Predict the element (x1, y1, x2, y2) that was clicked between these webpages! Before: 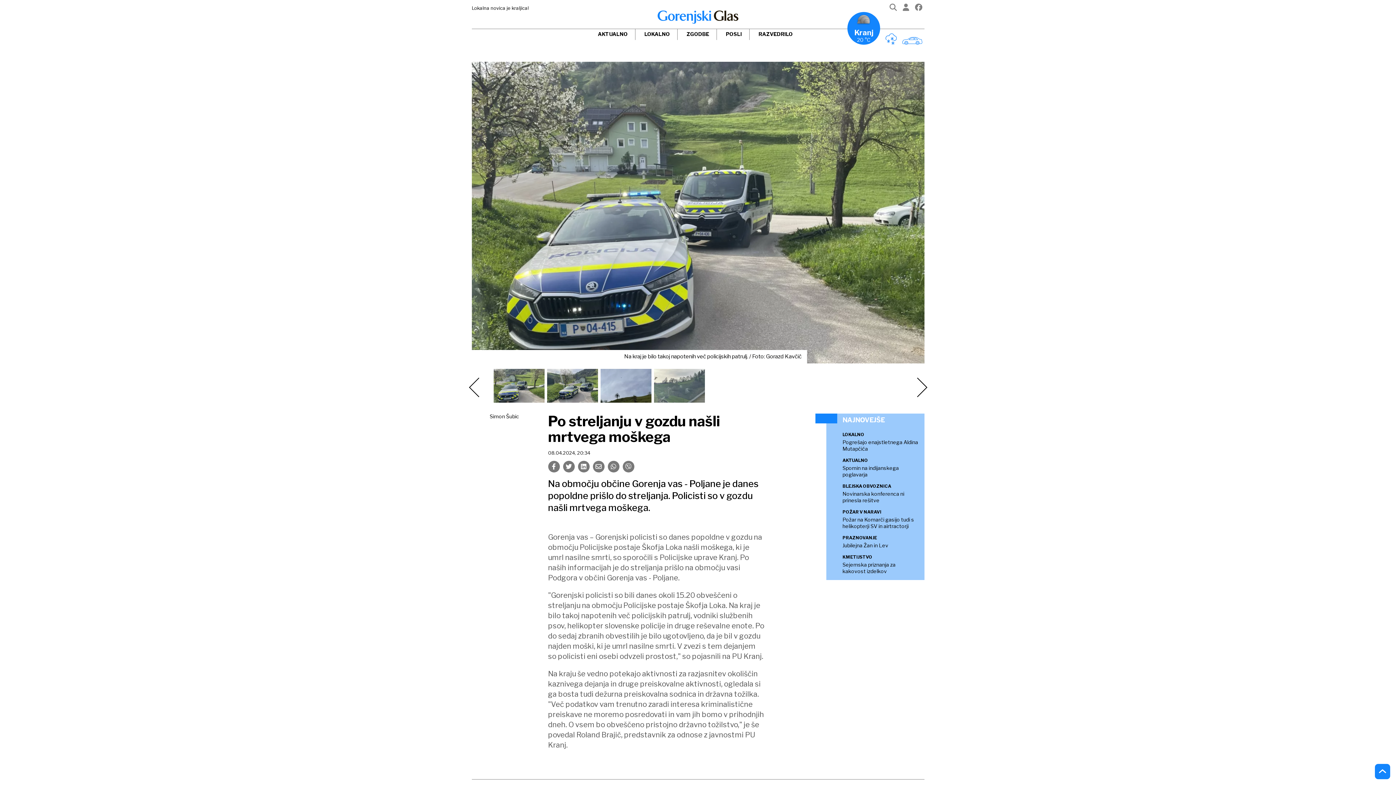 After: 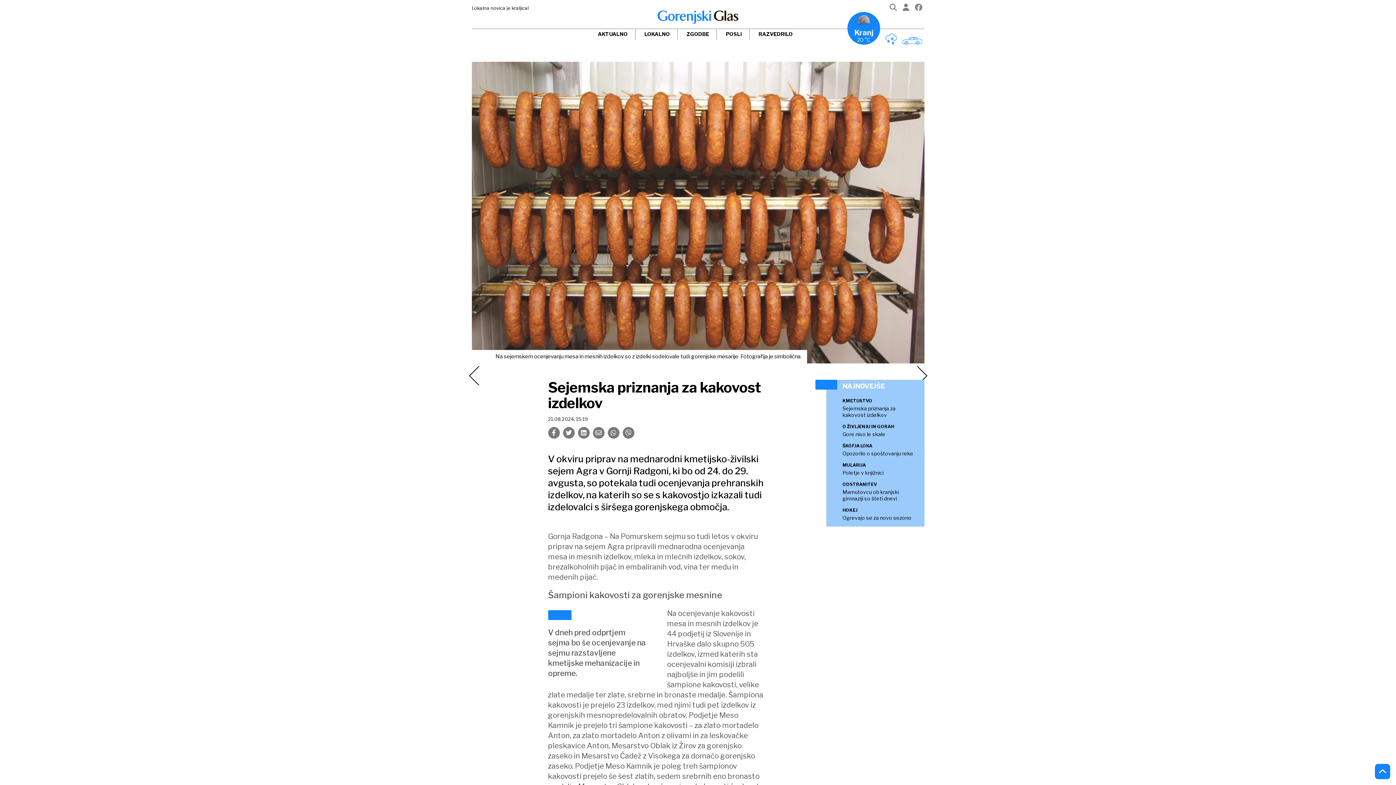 Action: label: KMETIJSTVO

Sejemska priznanja za kakovost izdelkov bbox: (842, 554, 919, 574)